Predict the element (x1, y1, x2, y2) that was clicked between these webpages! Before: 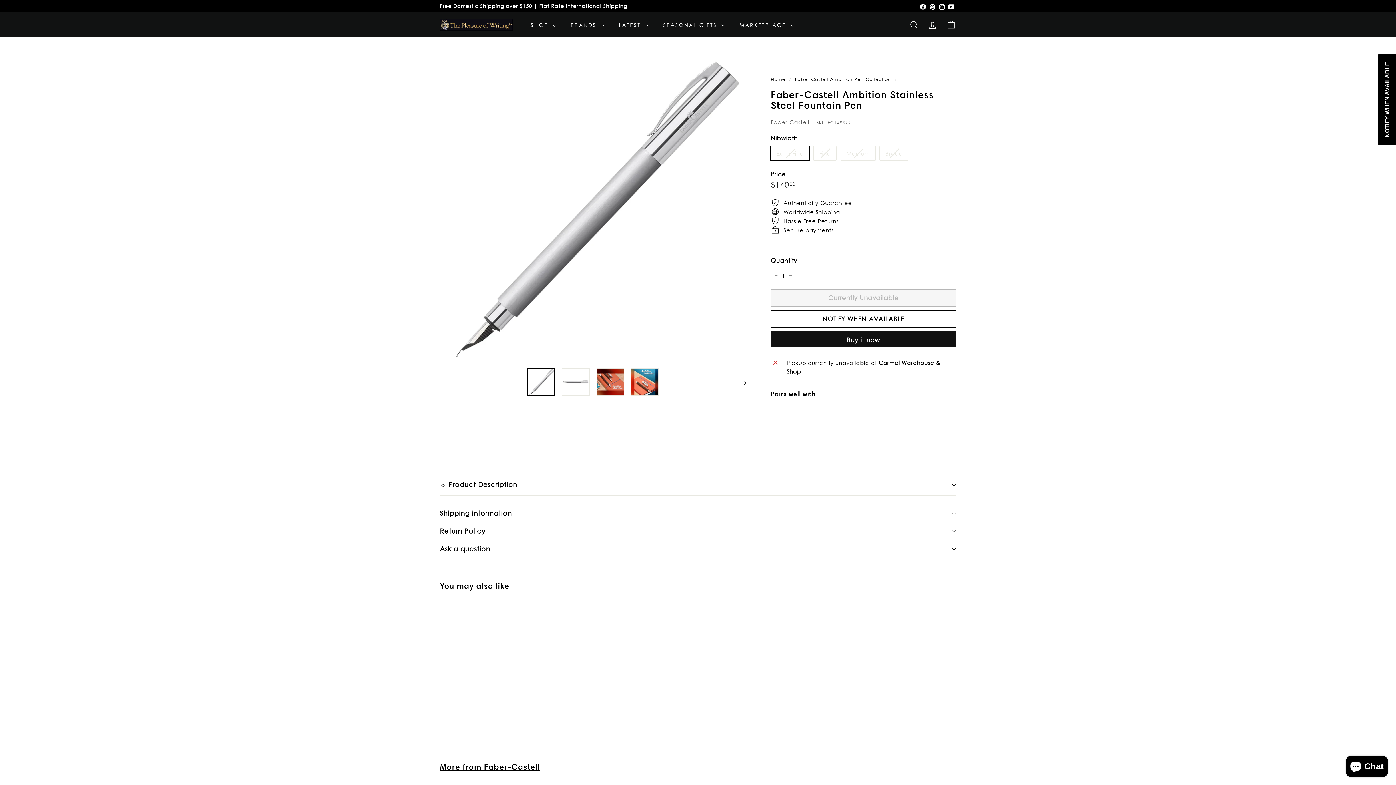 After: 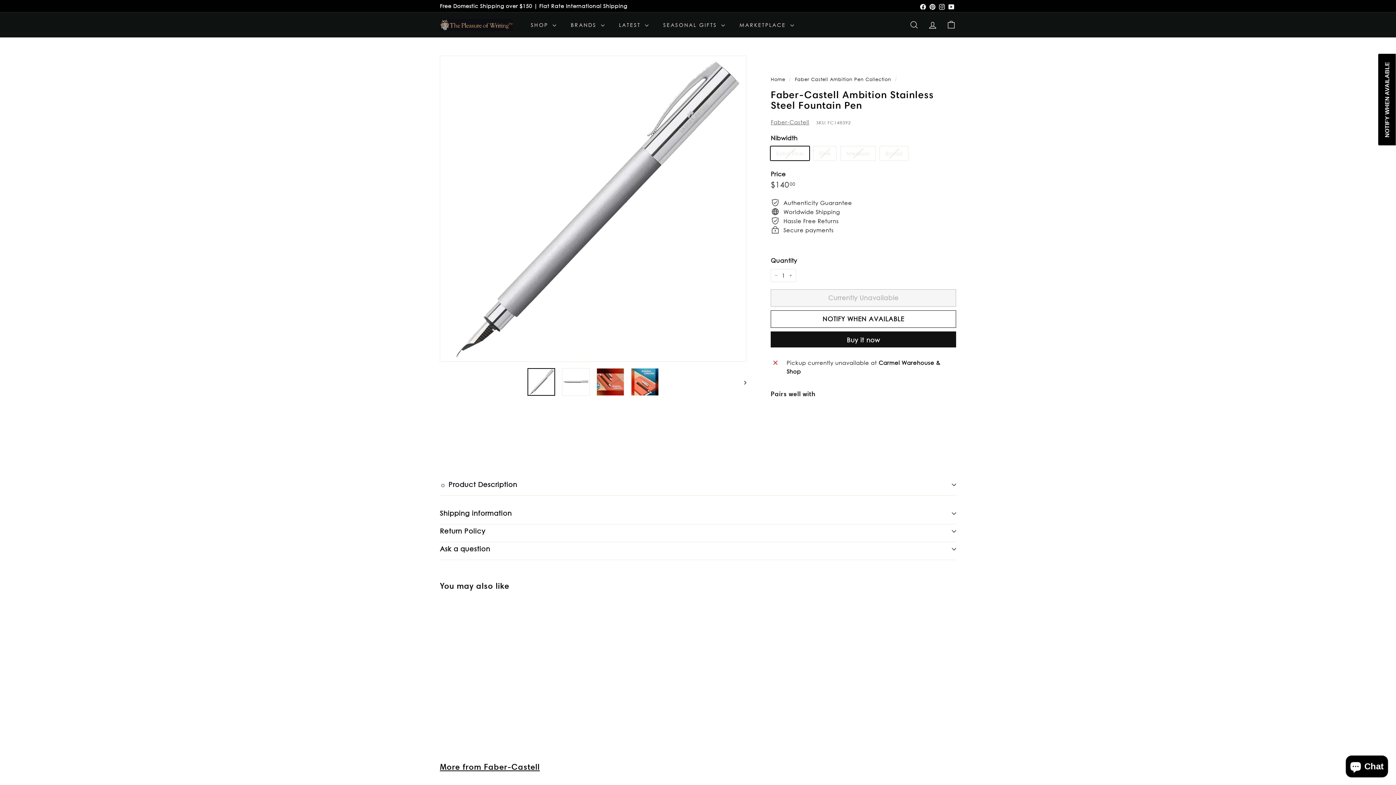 Action: bbox: (773, 407, 953, 451) label: CURRENTLY UNAVAILABLE
Faber-Castell Ambition Stainless Steel Fountain Pen
$14000
$140.00